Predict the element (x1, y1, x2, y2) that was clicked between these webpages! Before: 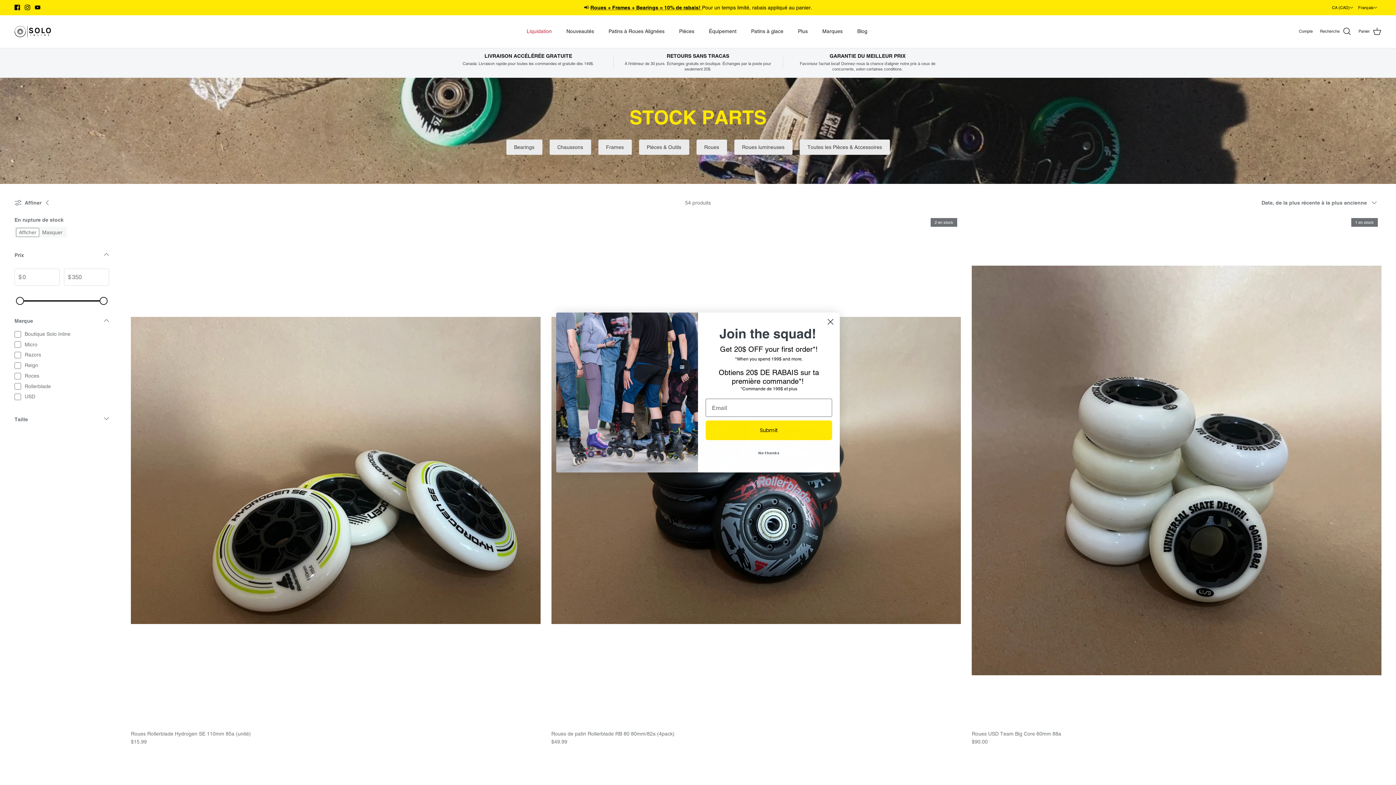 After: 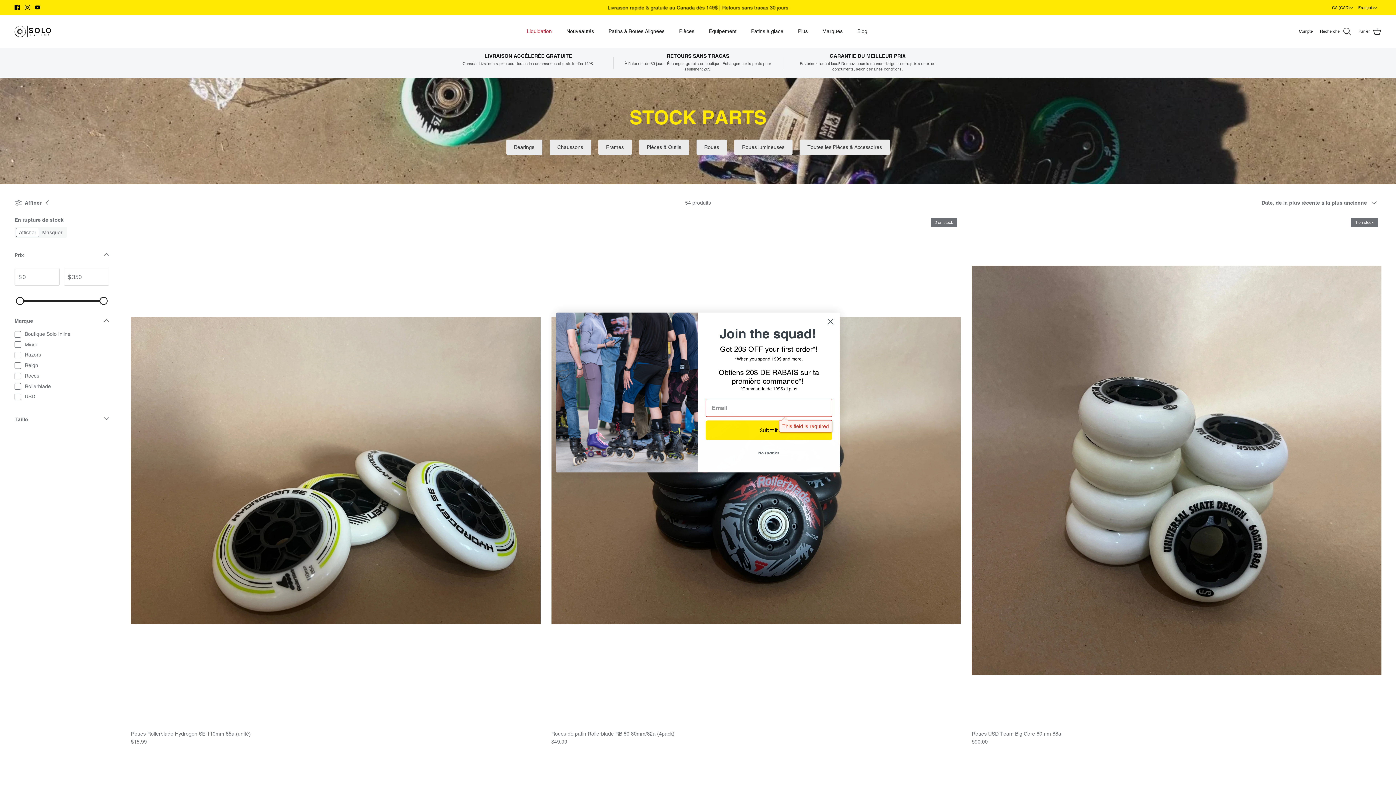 Action: label: Submit bbox: (705, 420, 832, 440)